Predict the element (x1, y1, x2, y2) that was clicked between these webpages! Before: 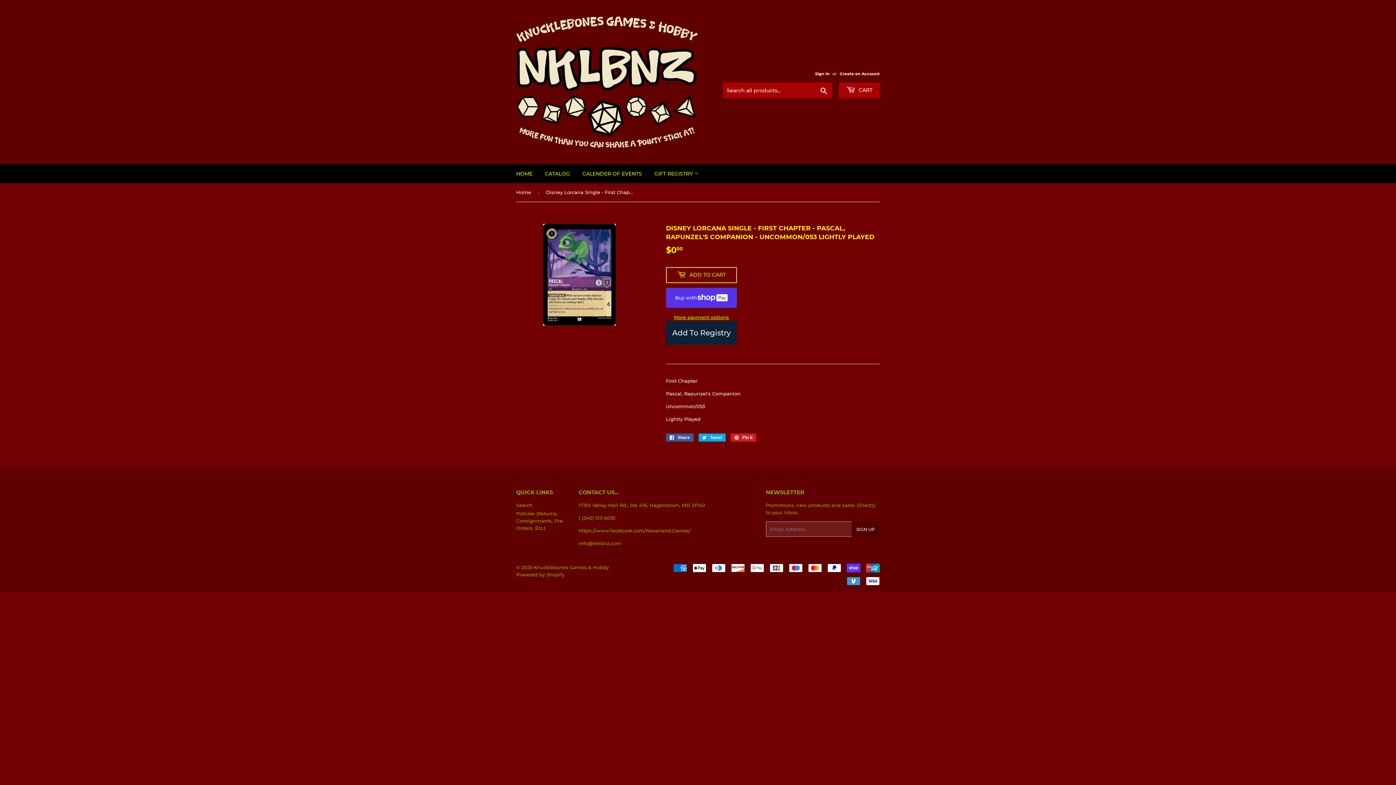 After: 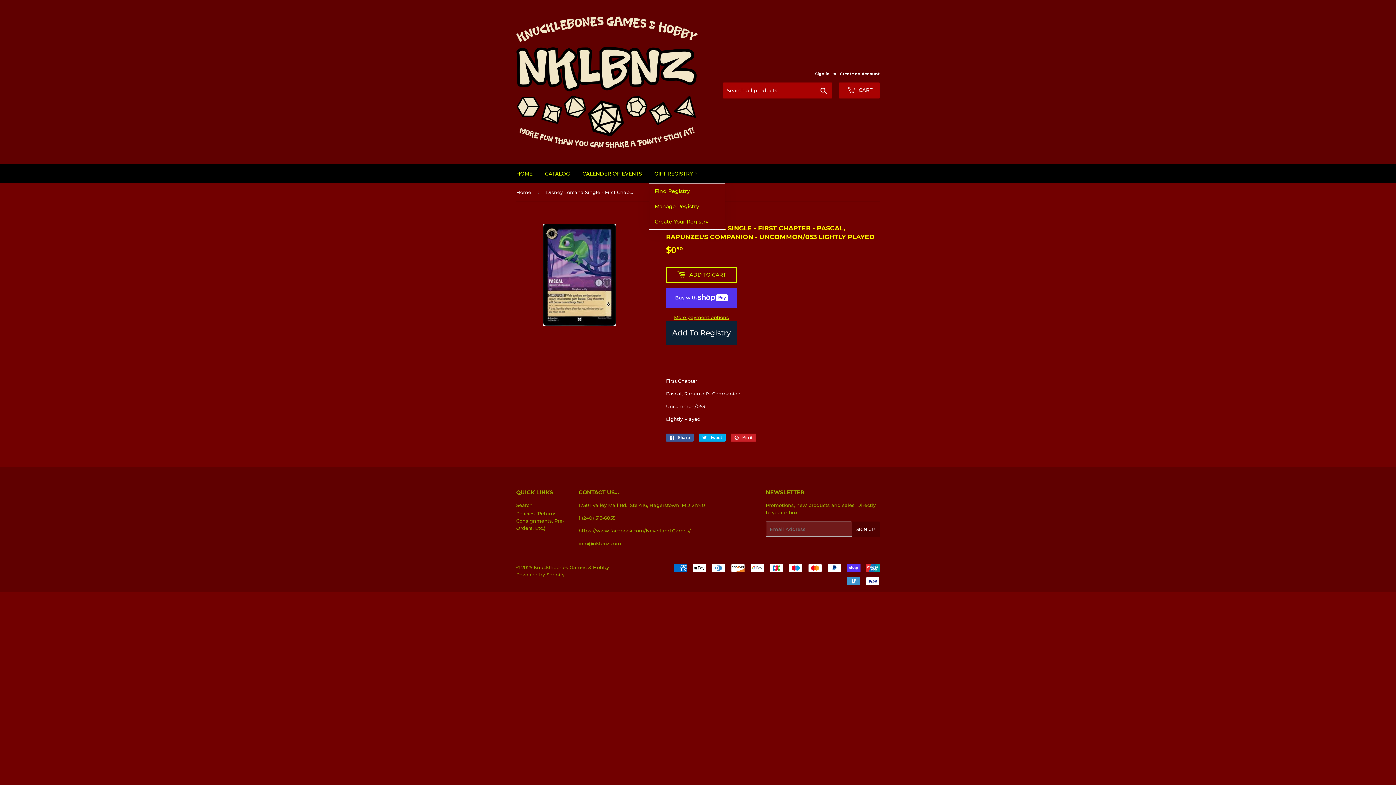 Action: label: GIFT REGISTRY  bbox: (649, 164, 704, 183)